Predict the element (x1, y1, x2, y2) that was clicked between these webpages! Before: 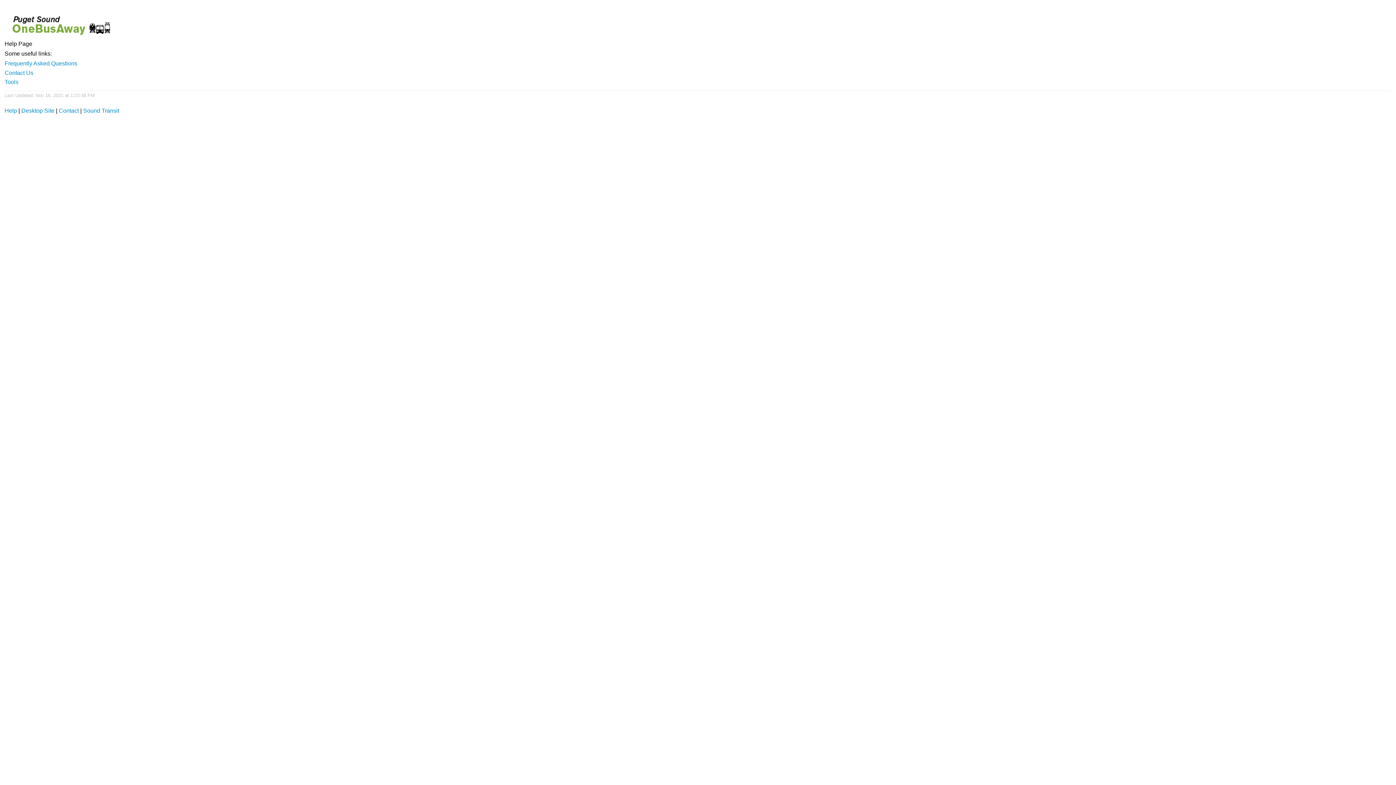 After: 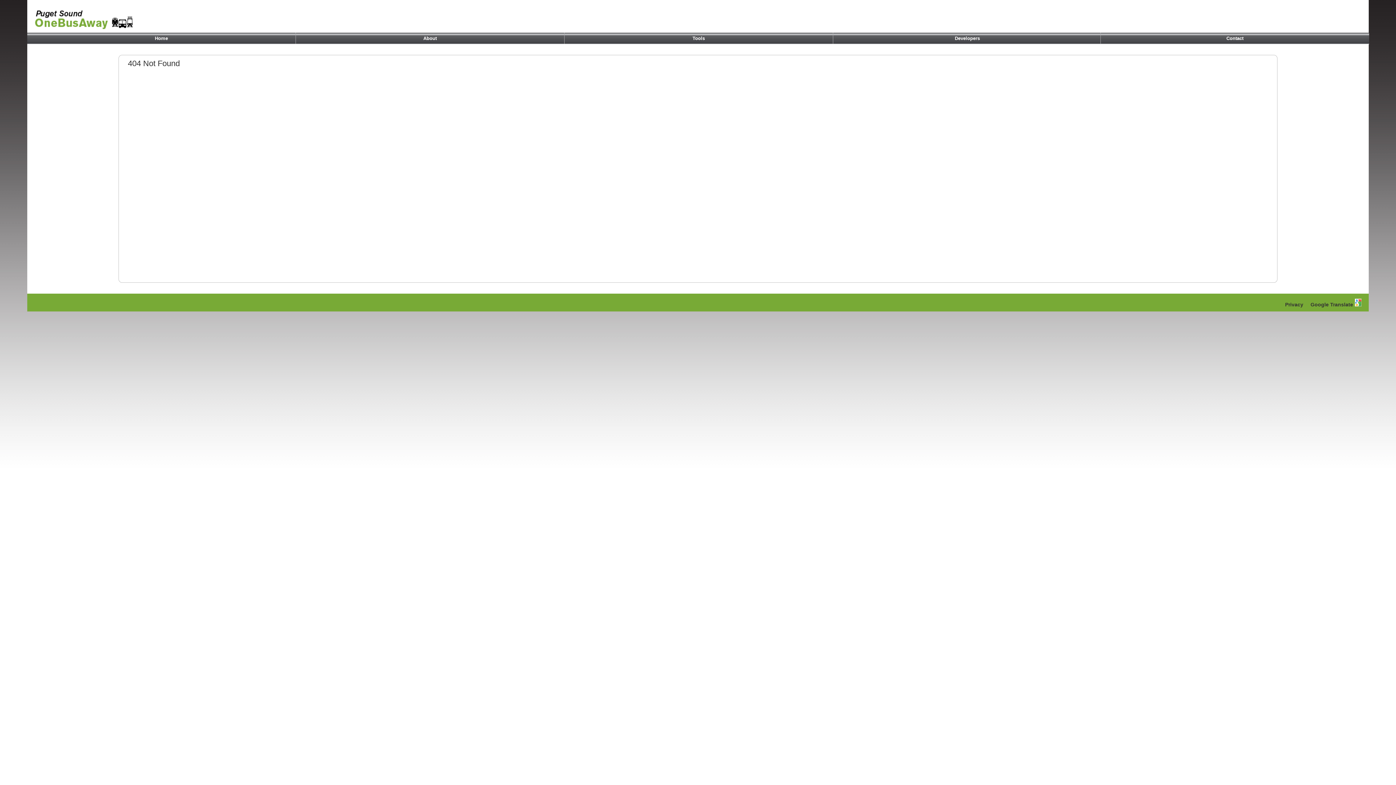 Action: label: Frequently Asked Questions bbox: (4, 60, 77, 66)